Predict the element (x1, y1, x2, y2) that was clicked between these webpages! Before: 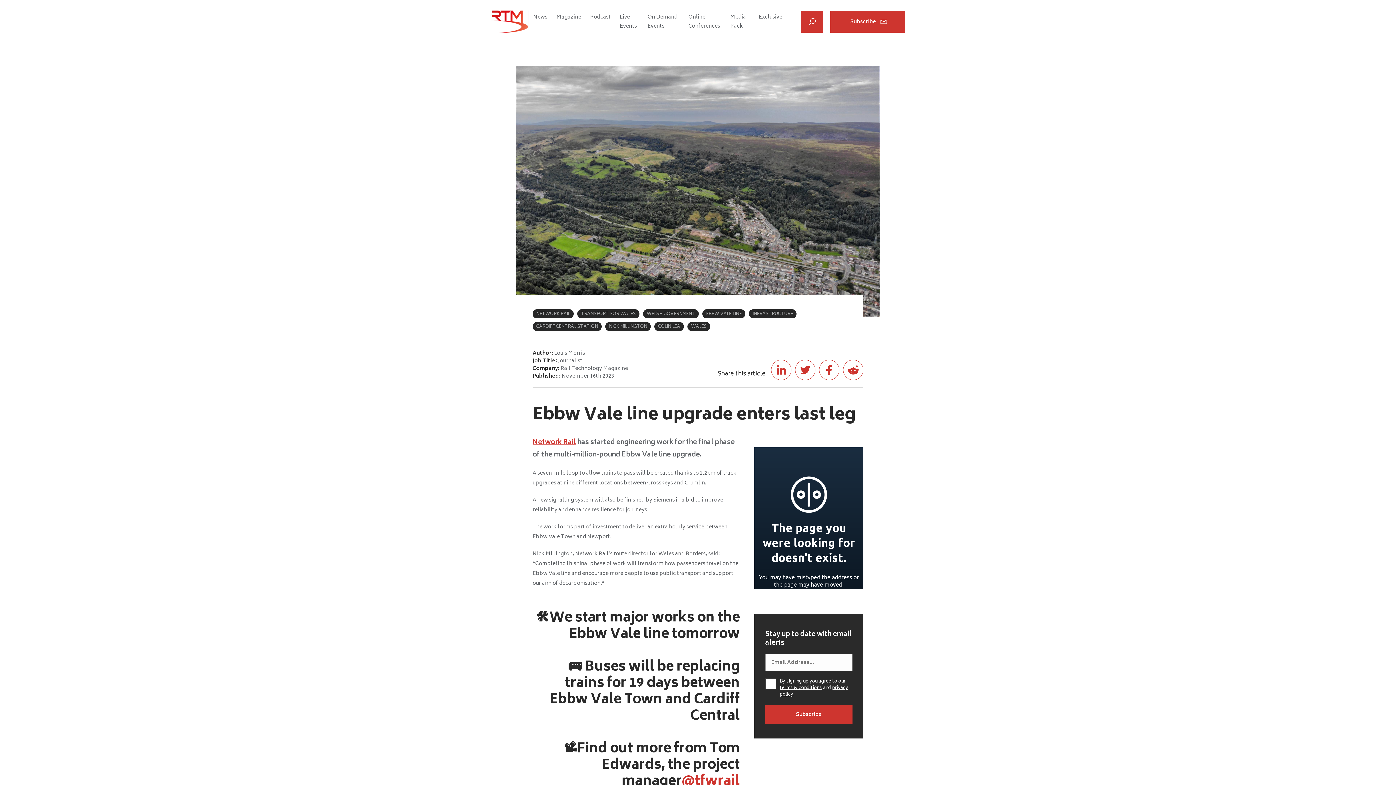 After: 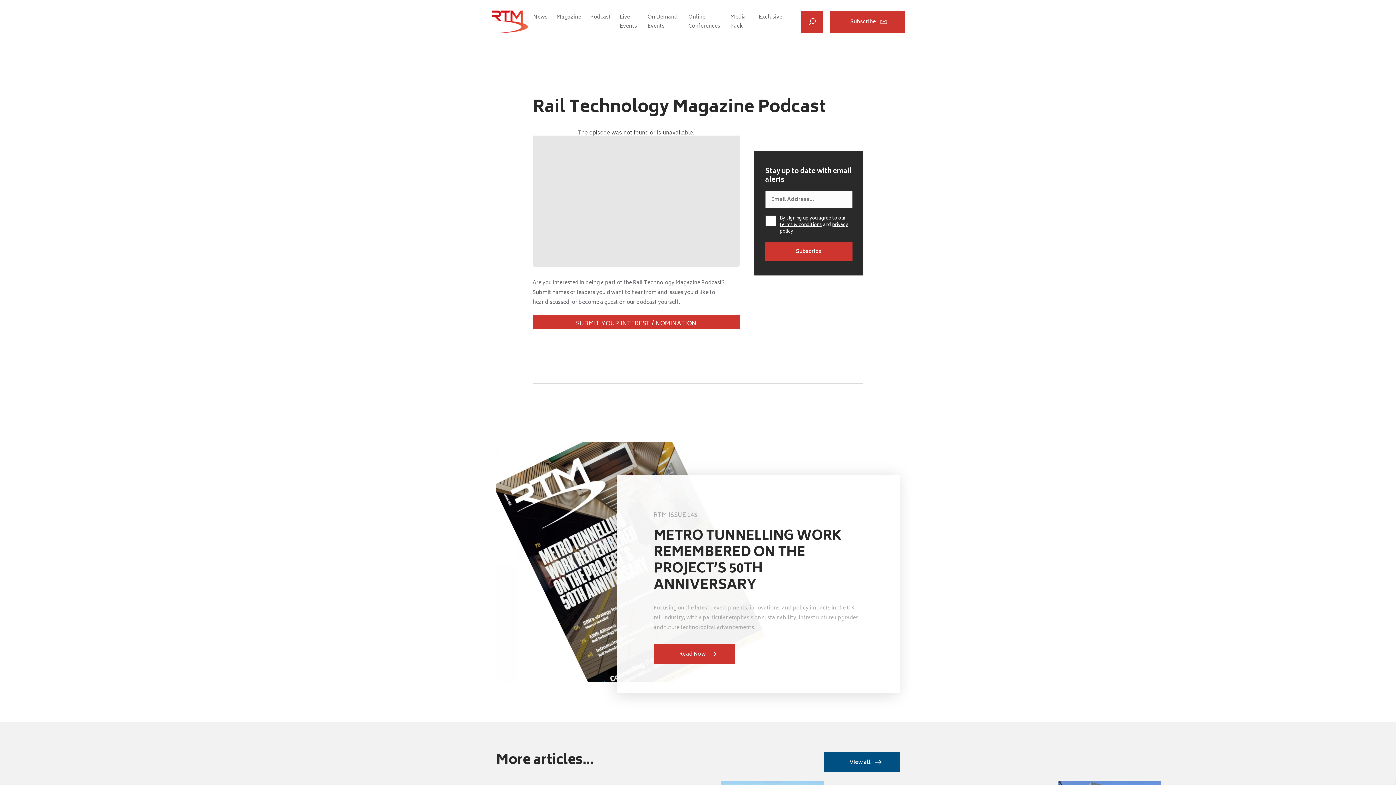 Action: bbox: (590, 12, 610, 21) label: Podcast